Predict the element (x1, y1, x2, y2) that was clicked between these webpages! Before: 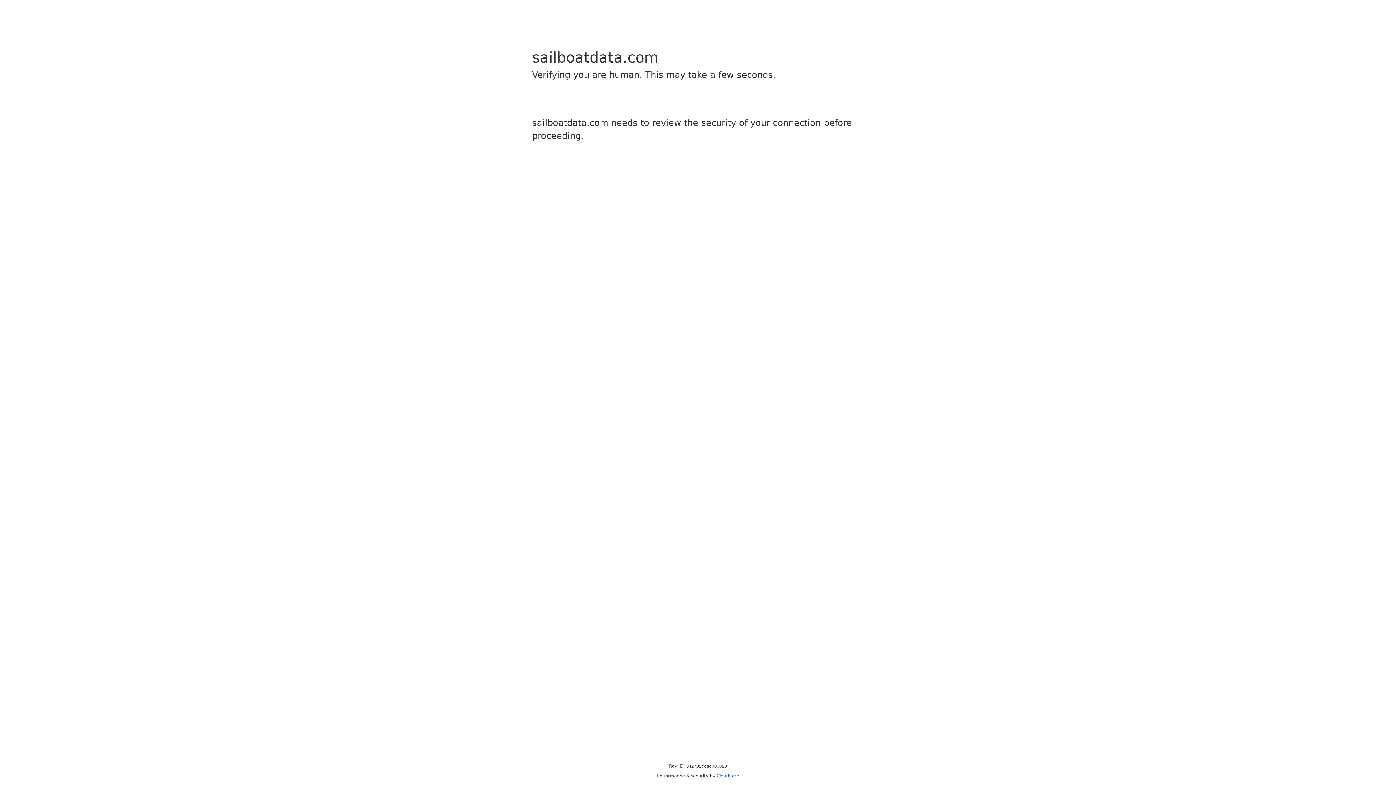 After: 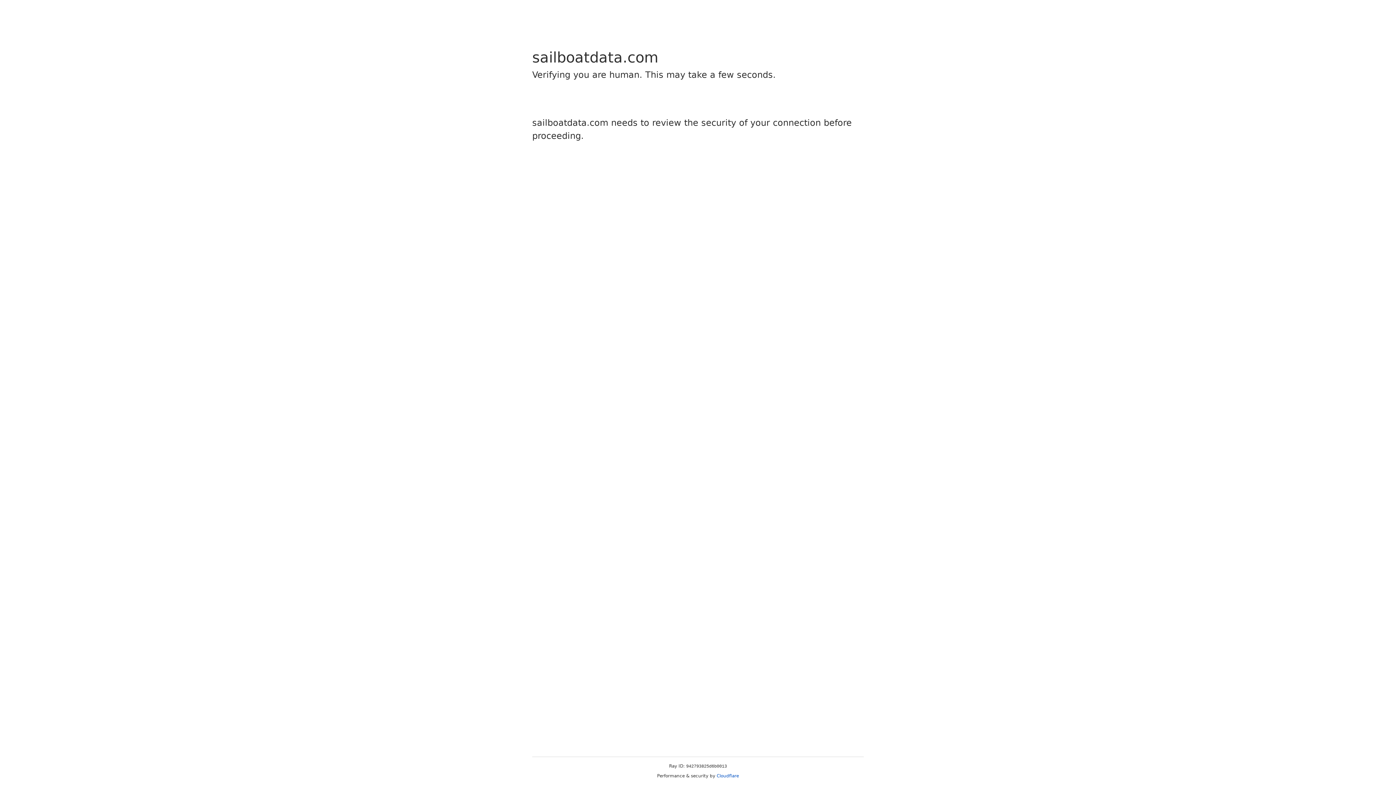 Action: label: Cloudflare bbox: (716, 773, 739, 778)